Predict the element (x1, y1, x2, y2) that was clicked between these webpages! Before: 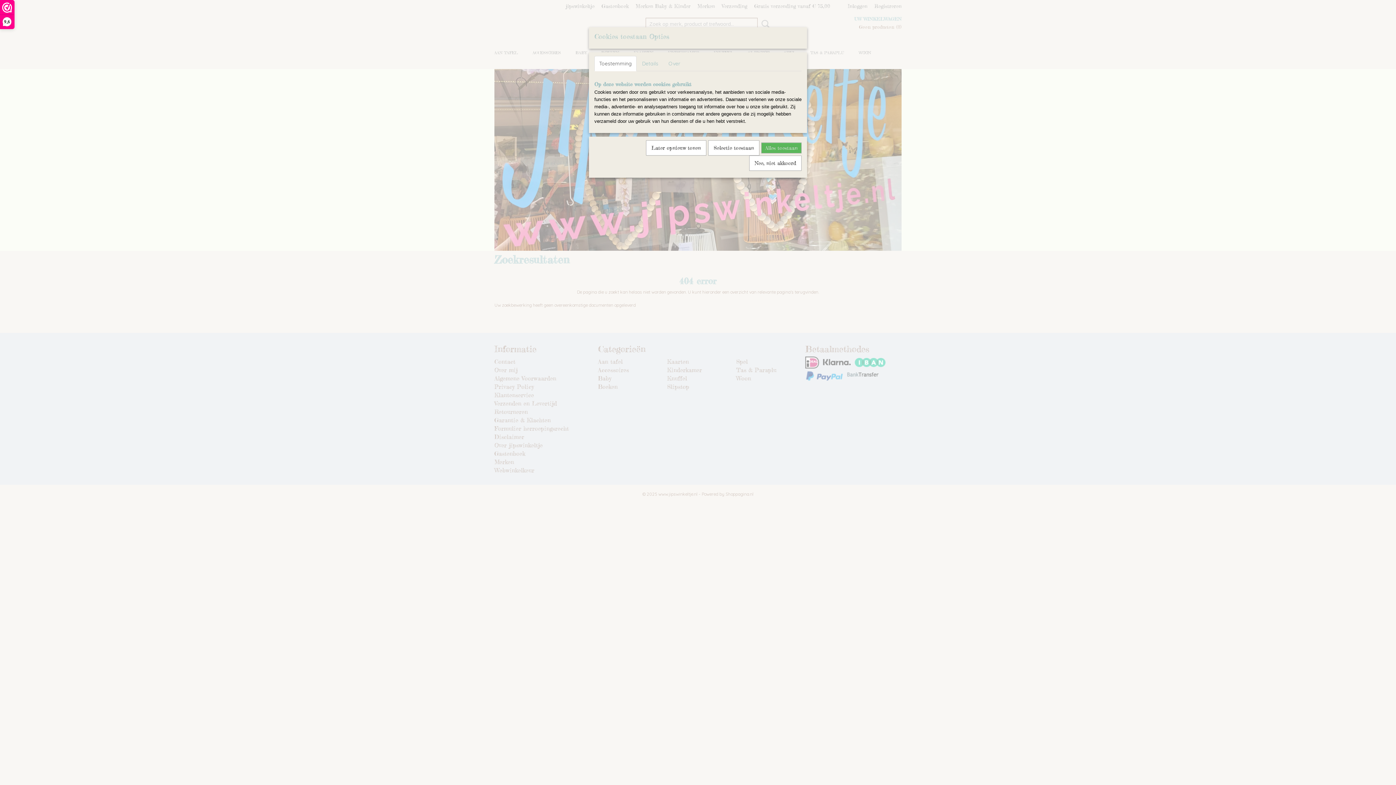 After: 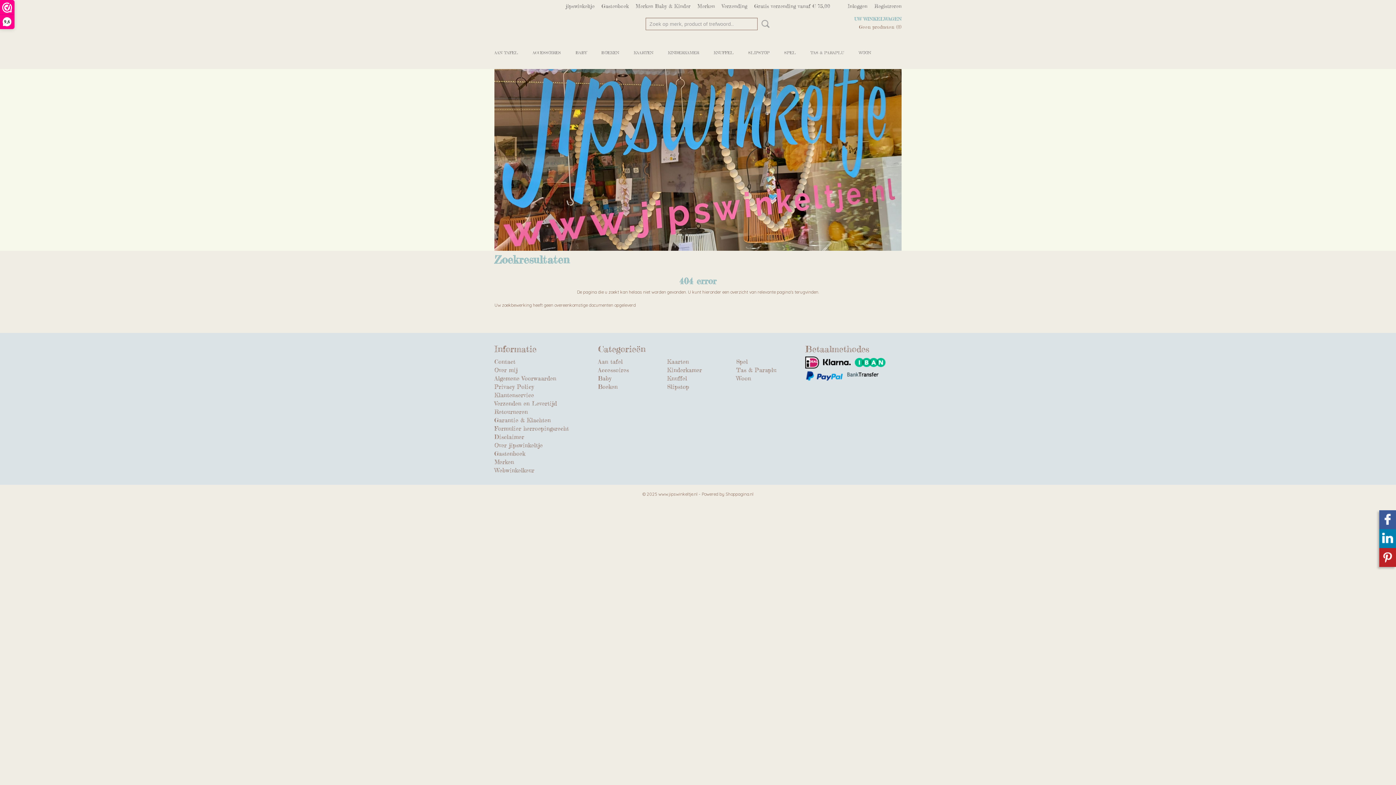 Action: label: Selectie toestaan bbox: (708, 140, 759, 155)